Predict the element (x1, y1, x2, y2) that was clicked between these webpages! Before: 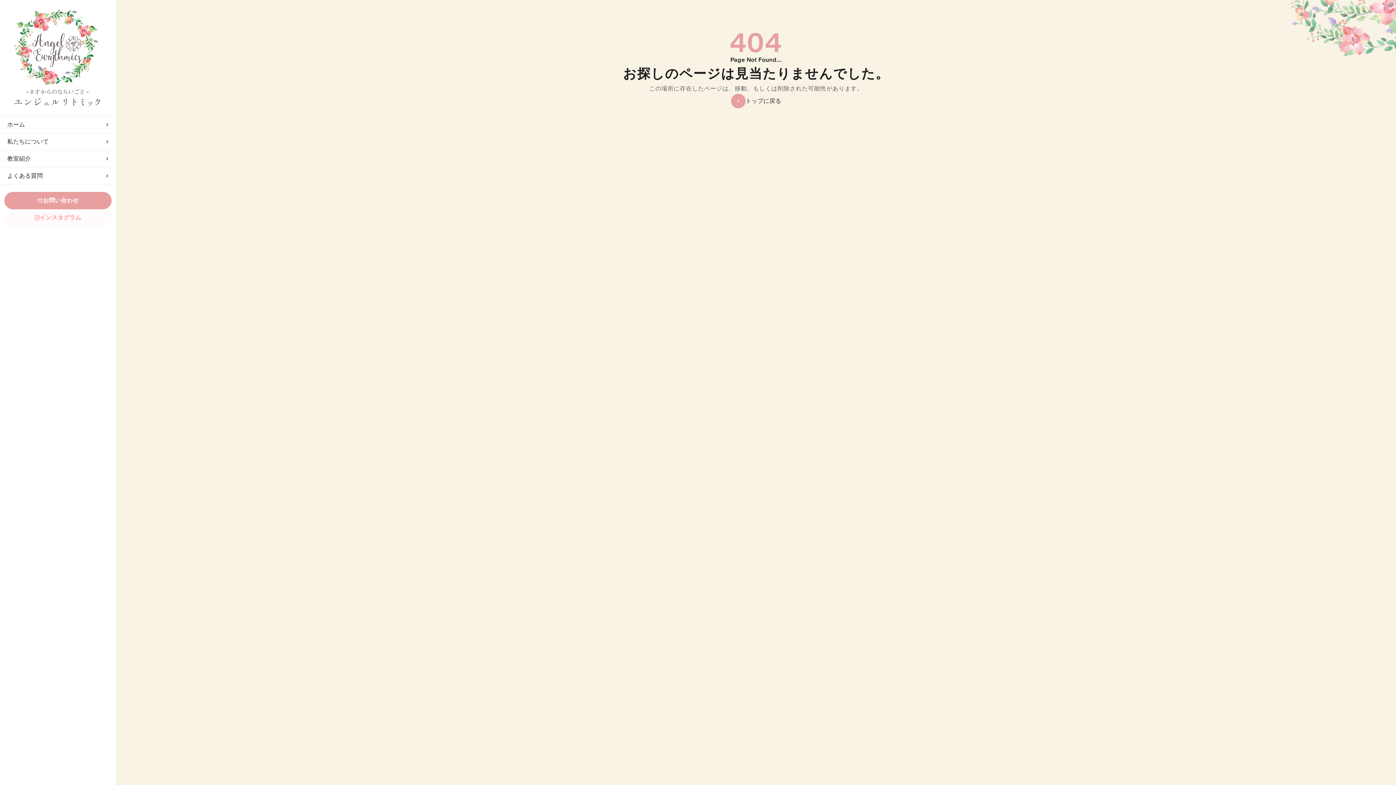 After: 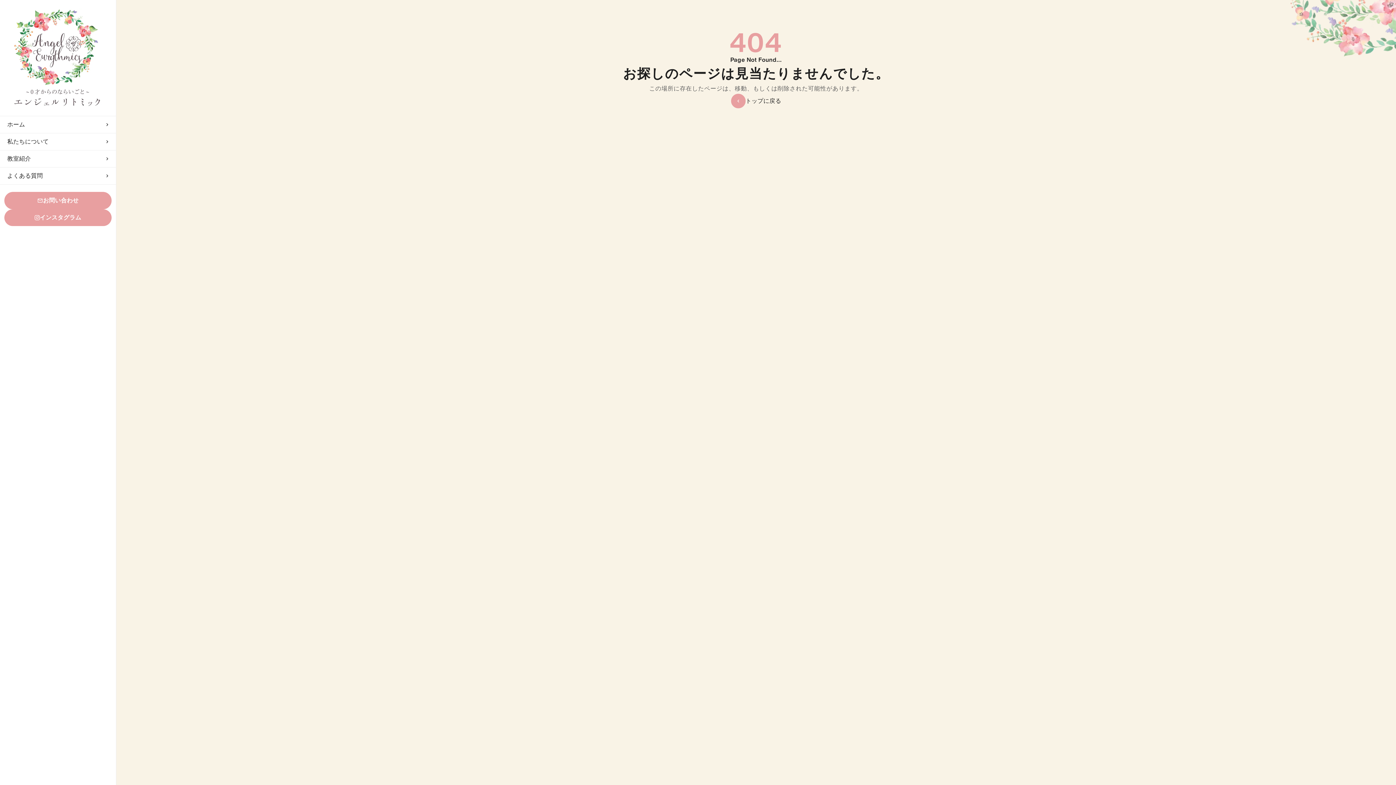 Action: label: インスタグラム bbox: (4, 209, 111, 226)